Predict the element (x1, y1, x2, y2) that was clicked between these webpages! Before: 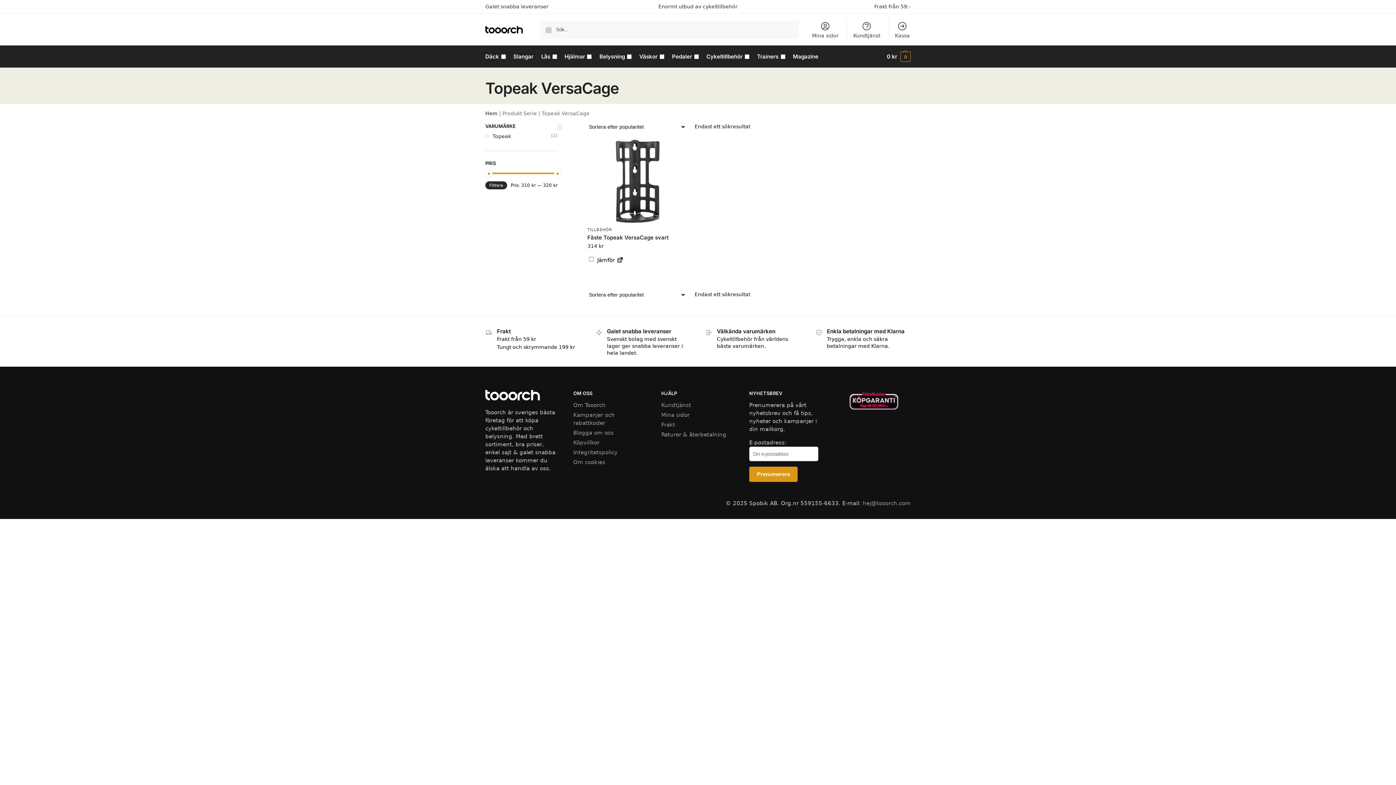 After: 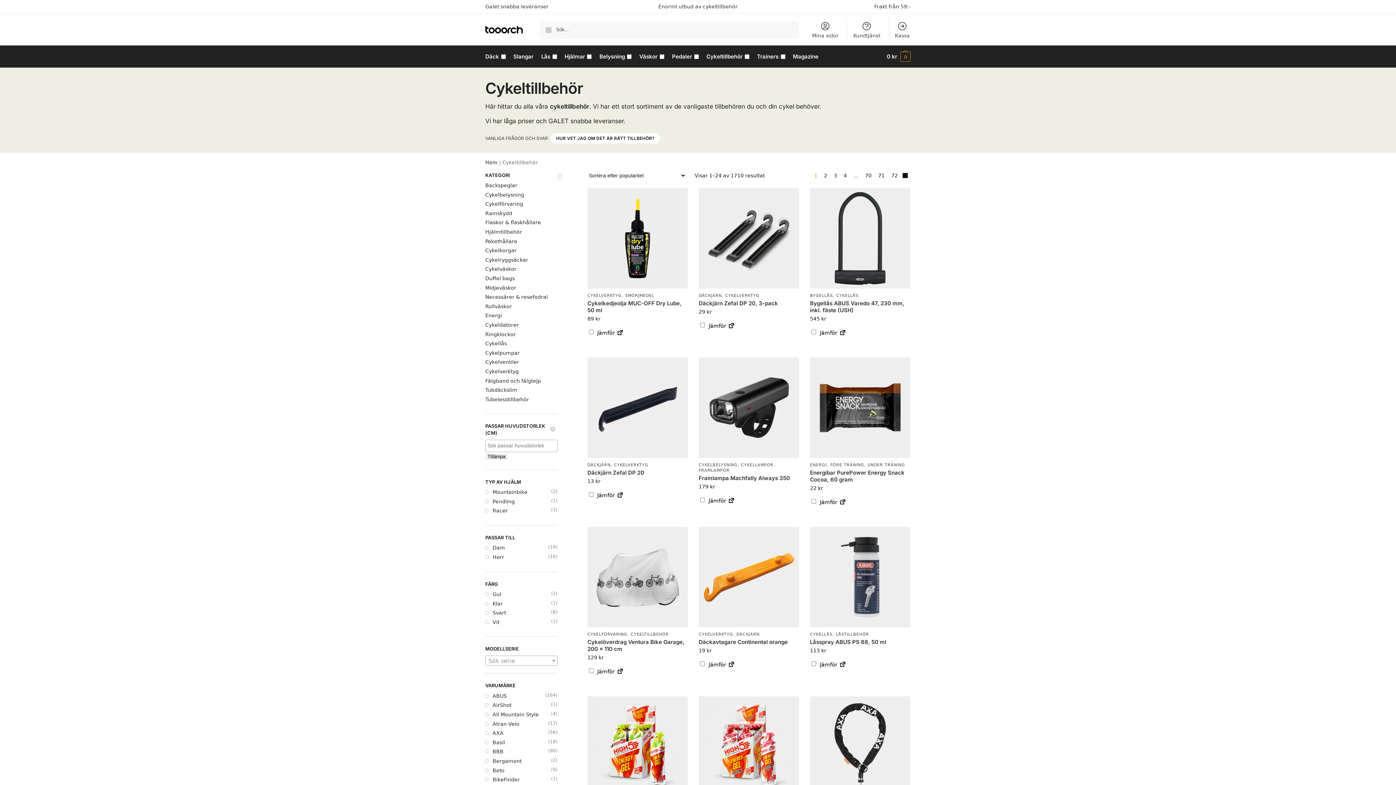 Action: bbox: (703, 45, 752, 67) label: Cykeltillbehör